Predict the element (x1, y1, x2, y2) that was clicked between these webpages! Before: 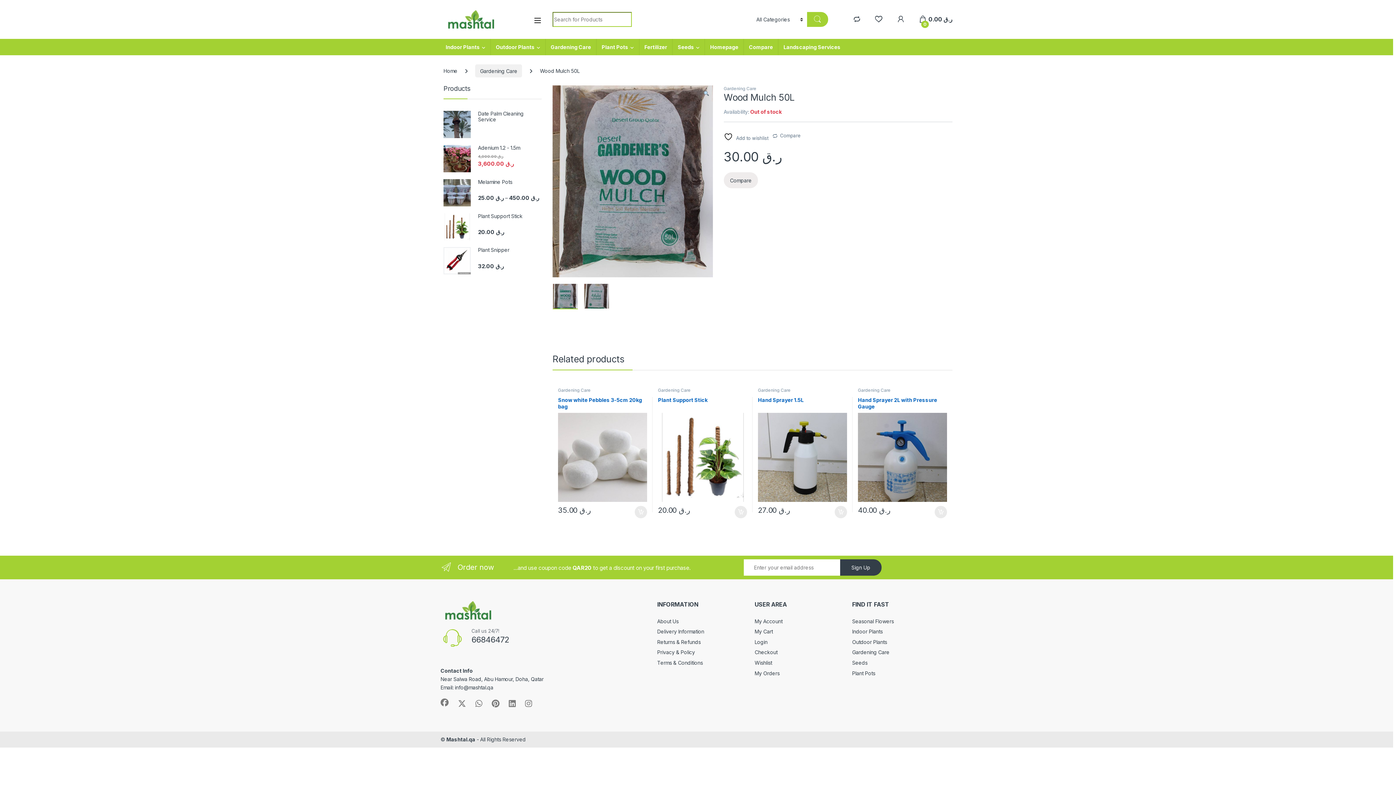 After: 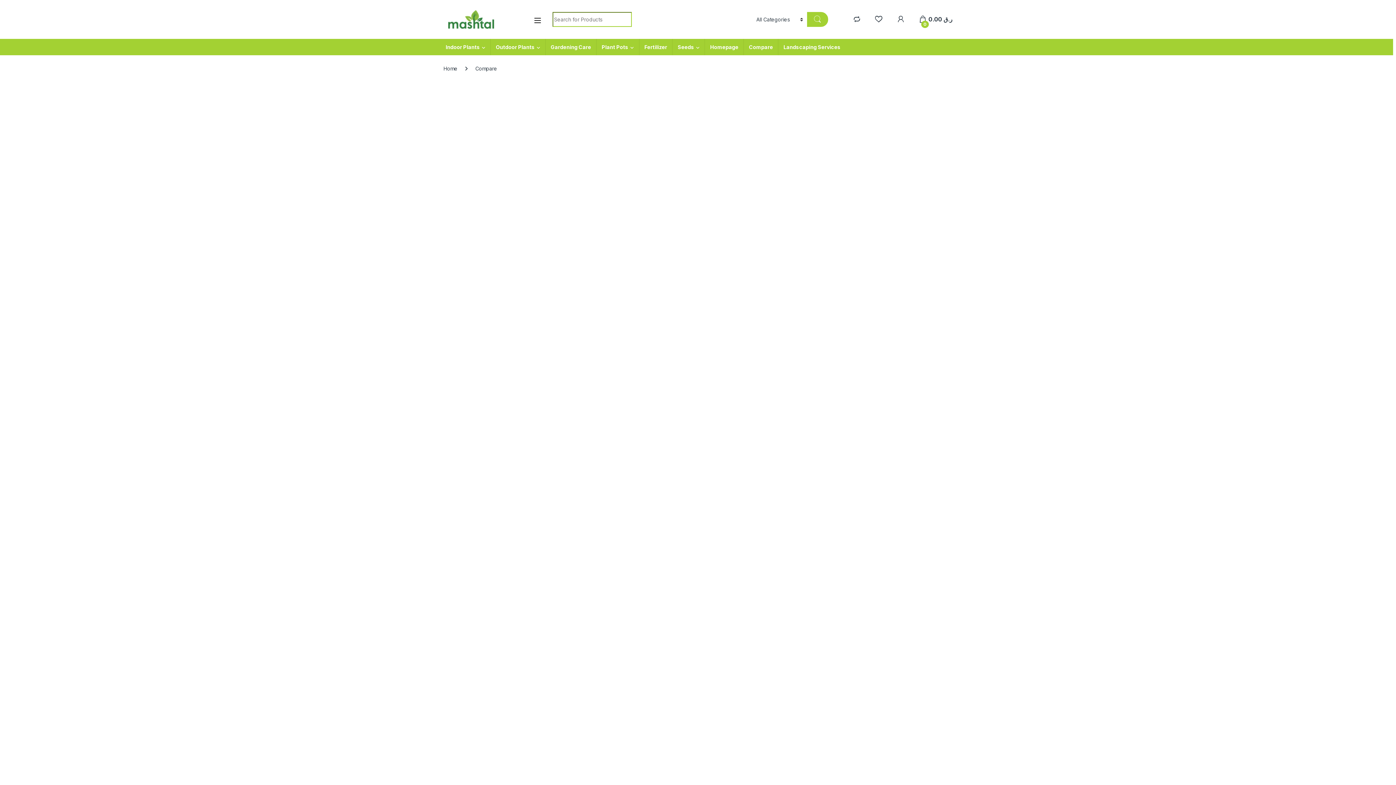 Action: bbox: (853, 15, 860, 22)